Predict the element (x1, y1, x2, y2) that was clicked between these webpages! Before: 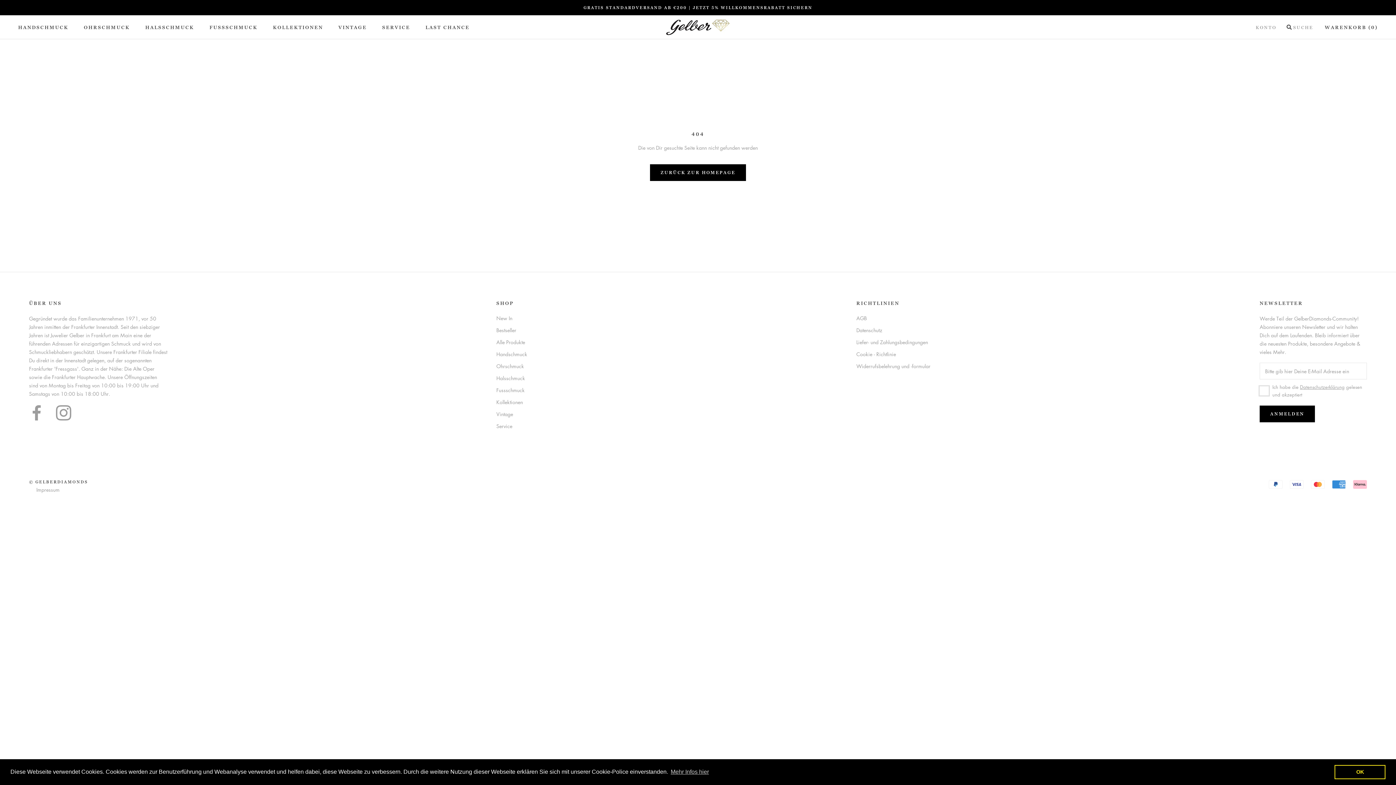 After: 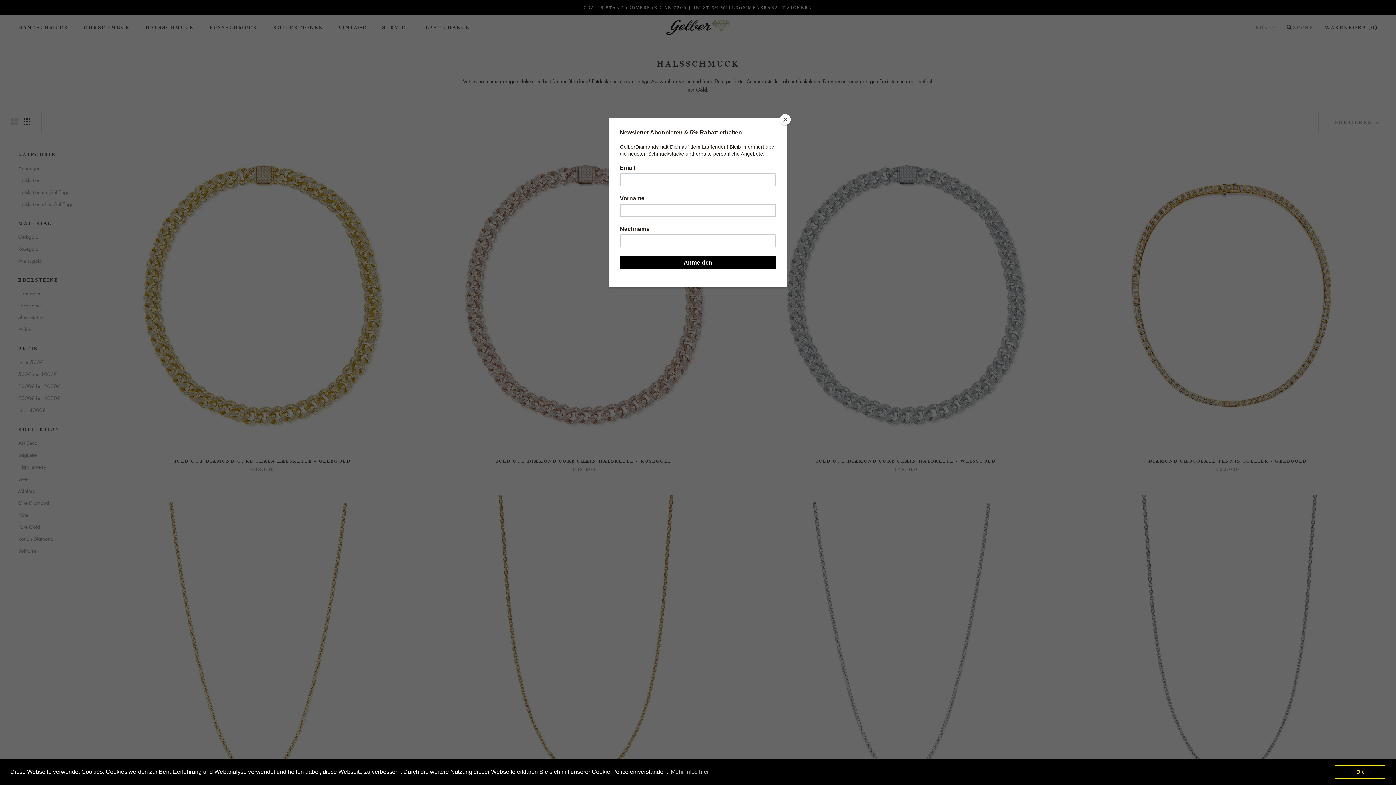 Action: label: HALSSCHMUCK bbox: (145, 24, 194, 30)